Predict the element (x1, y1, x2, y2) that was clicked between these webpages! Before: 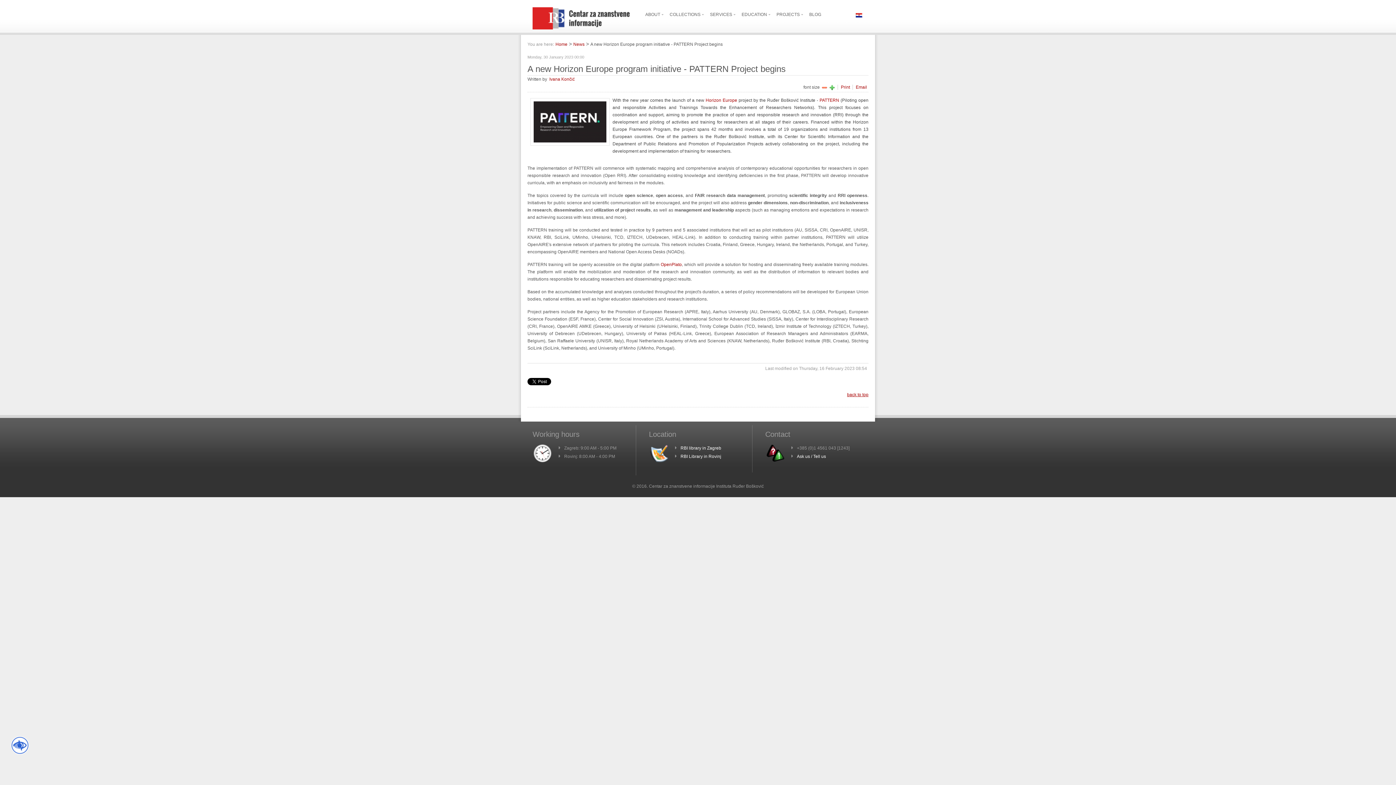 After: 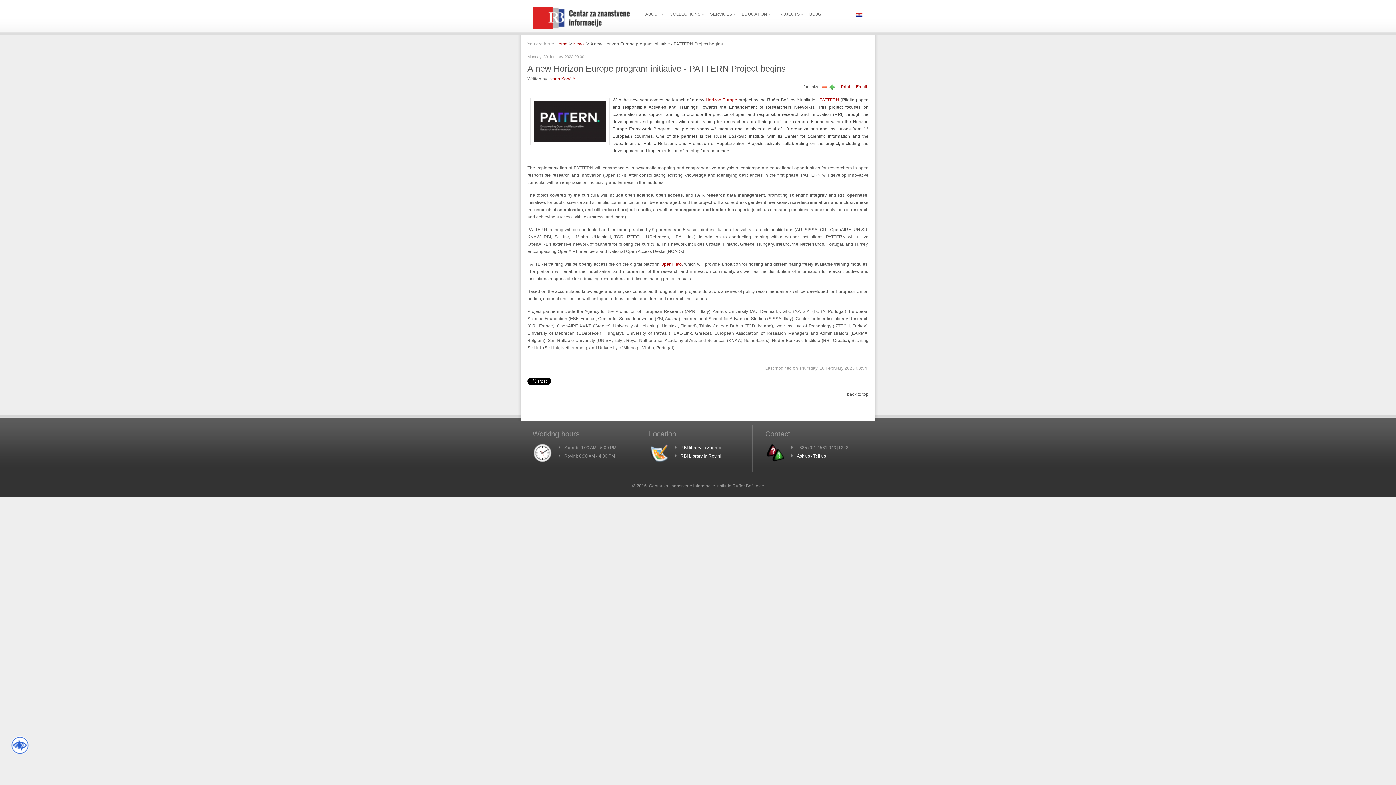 Action: bbox: (847, 392, 868, 397) label: back to top